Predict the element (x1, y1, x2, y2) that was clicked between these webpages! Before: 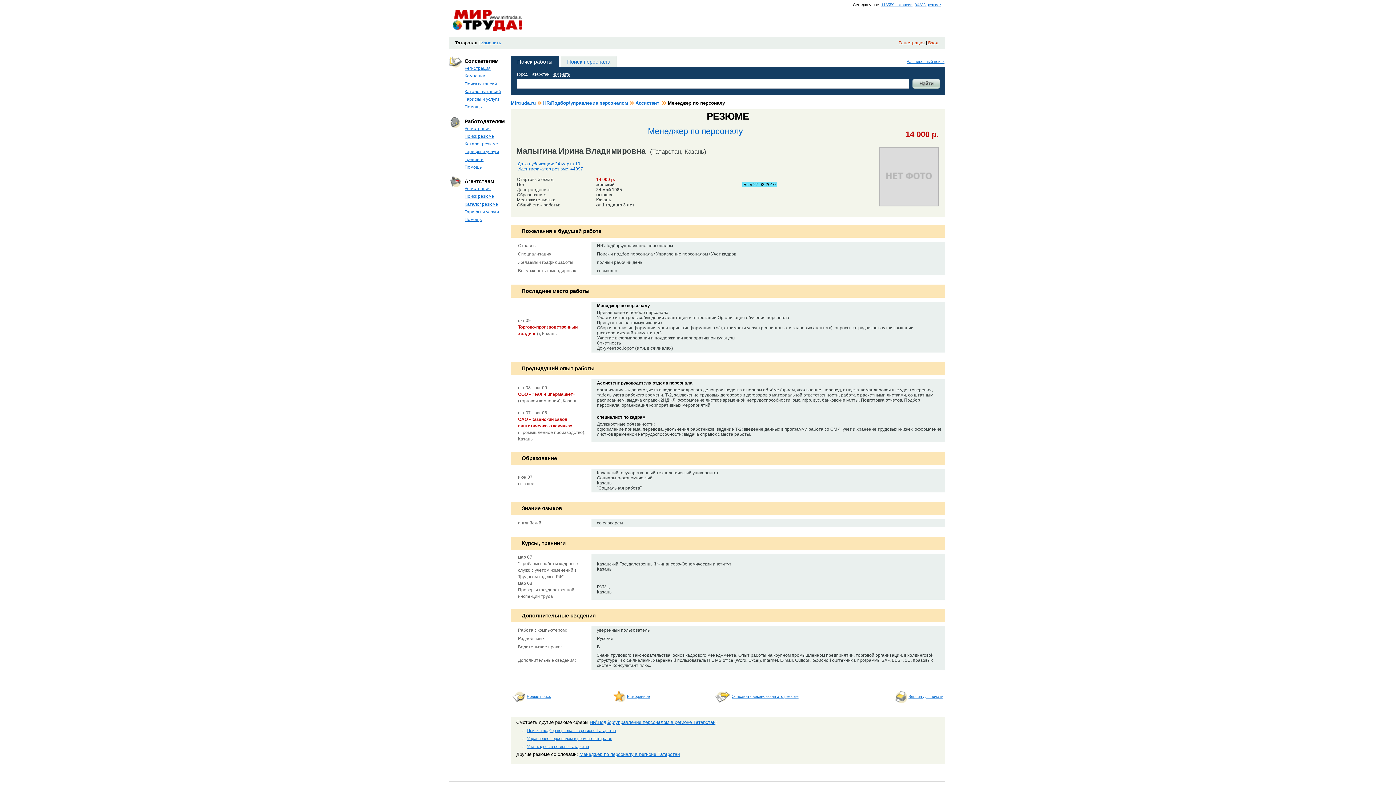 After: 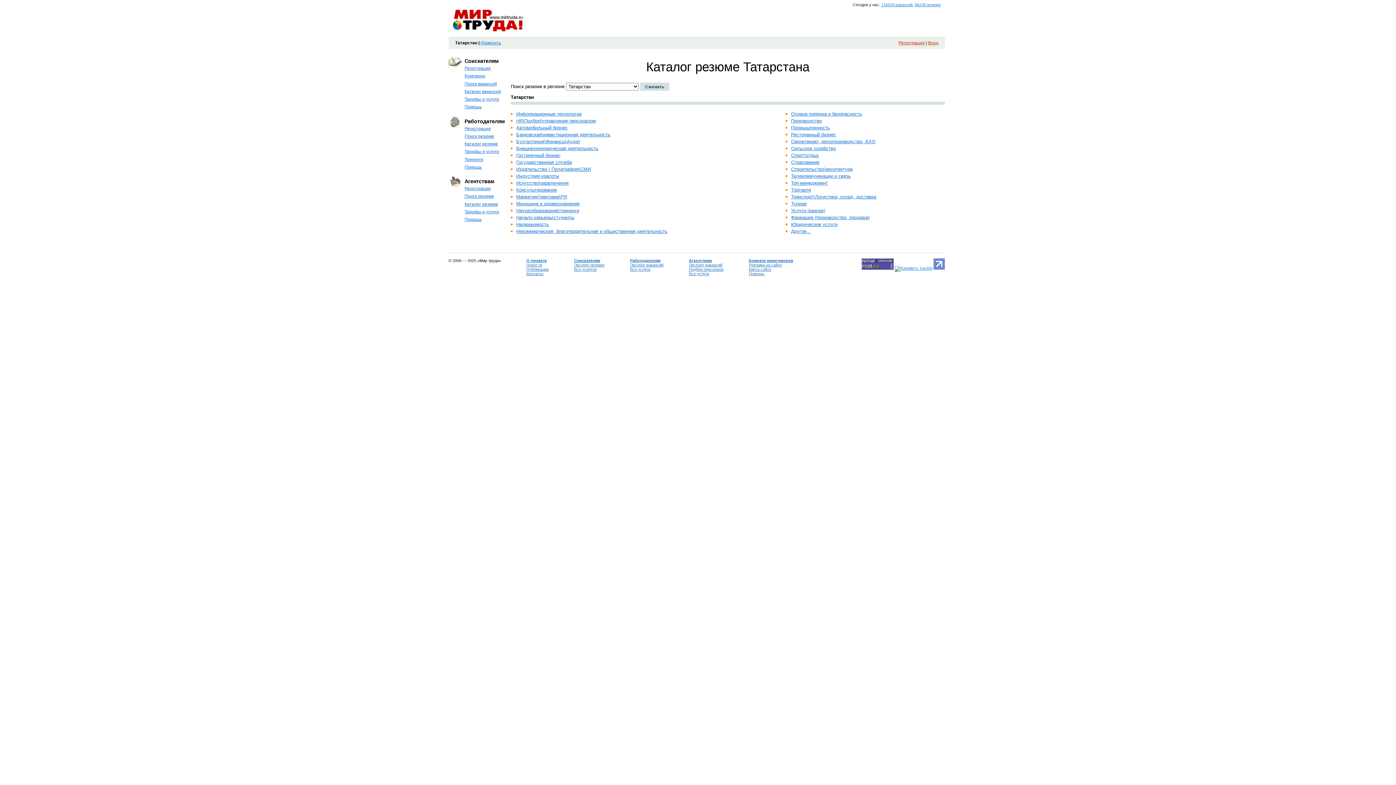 Action: bbox: (464, 141, 498, 146) label: Каталог резюме